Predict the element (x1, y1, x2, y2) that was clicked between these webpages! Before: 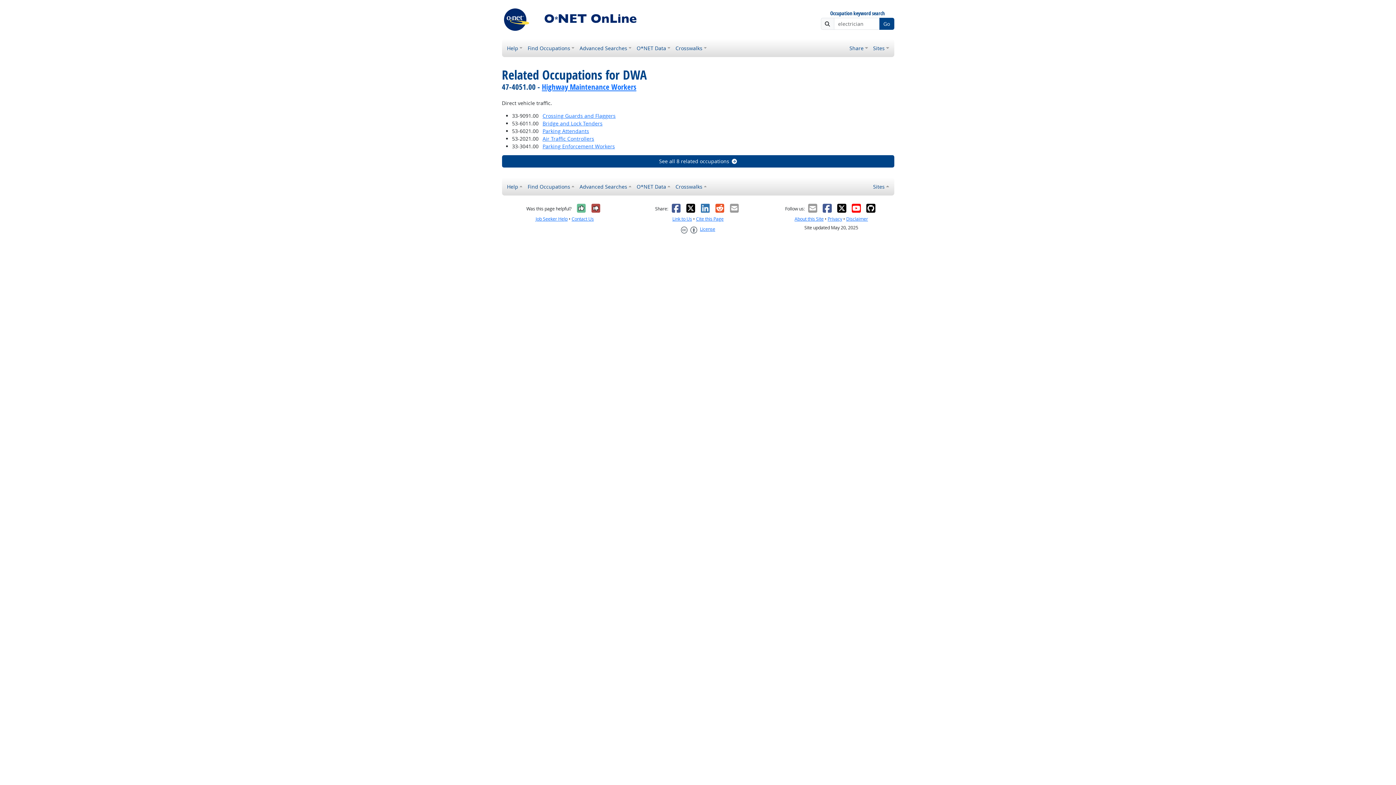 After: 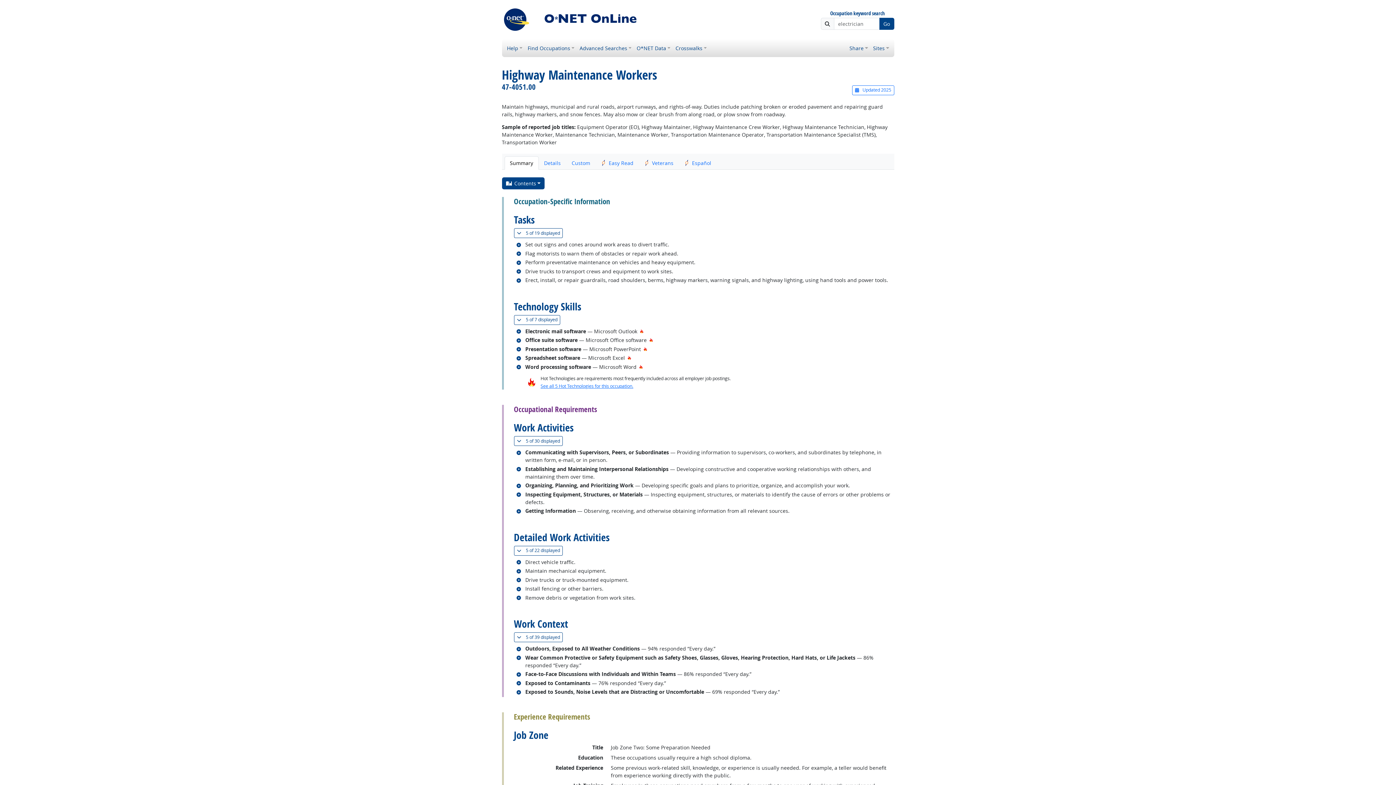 Action: bbox: (542, 81, 636, 92) label: Highway Maintenance Workers